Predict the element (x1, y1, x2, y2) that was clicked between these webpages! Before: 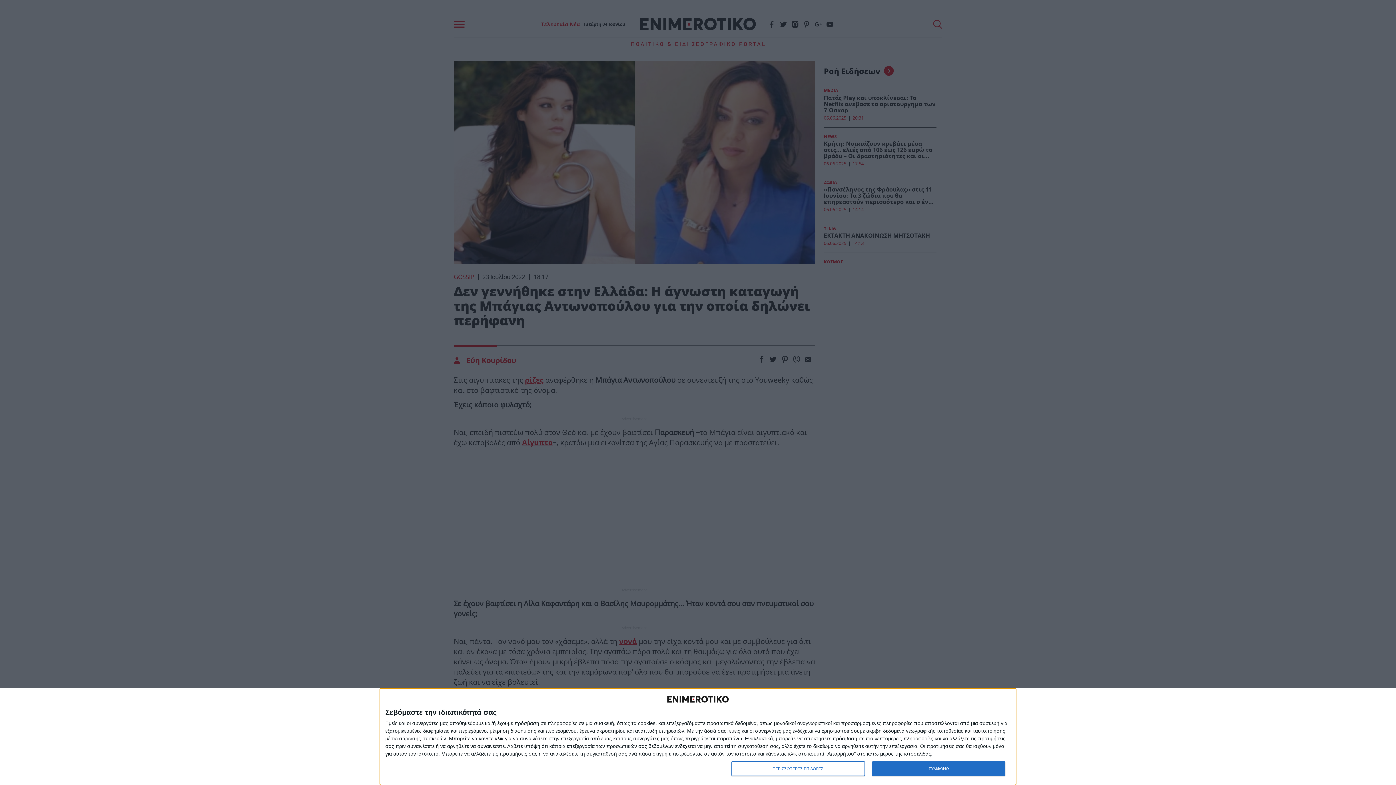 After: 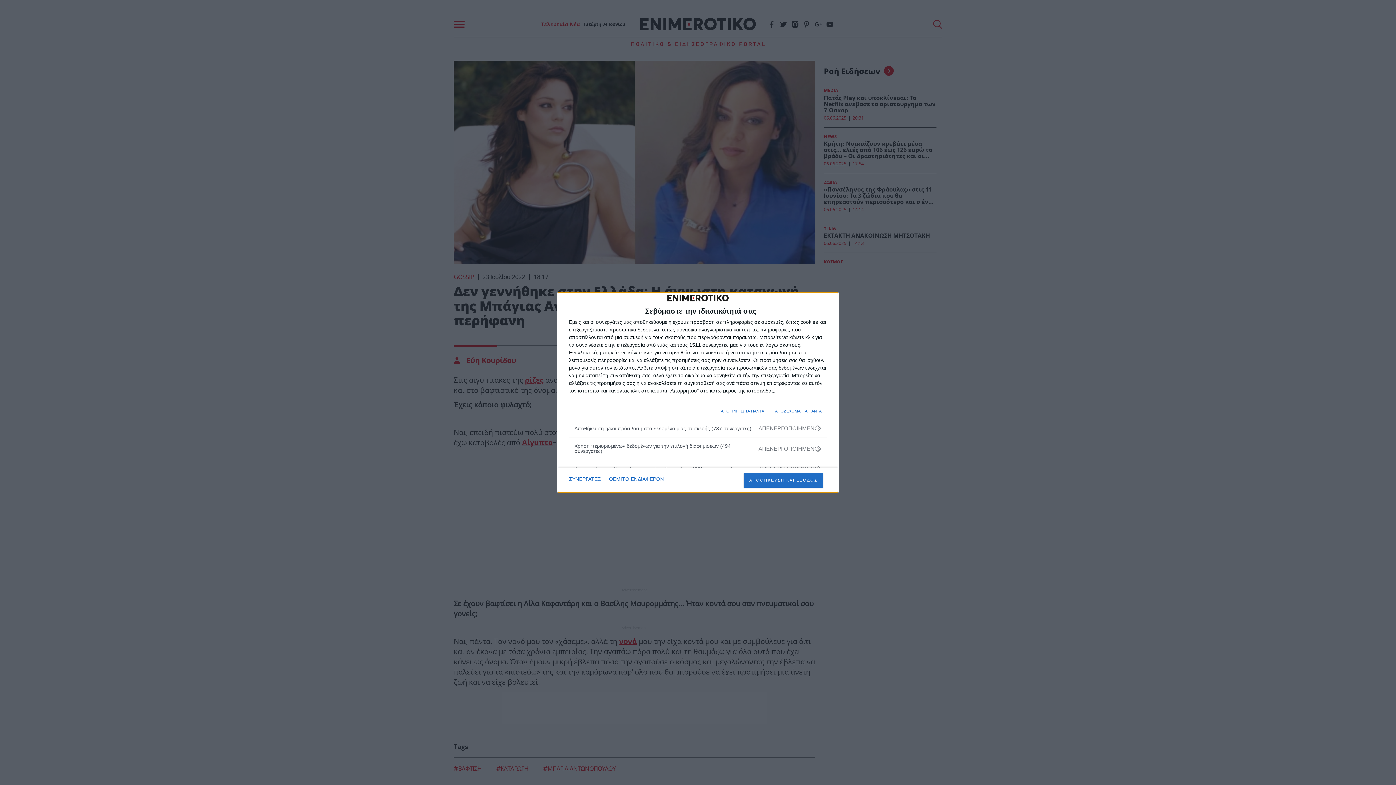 Action: label: ΠΕΡΙΣΣΟΤΕΡΕΣ ΕΠΙΛΟΓΕΣ bbox: (731, 761, 864, 776)